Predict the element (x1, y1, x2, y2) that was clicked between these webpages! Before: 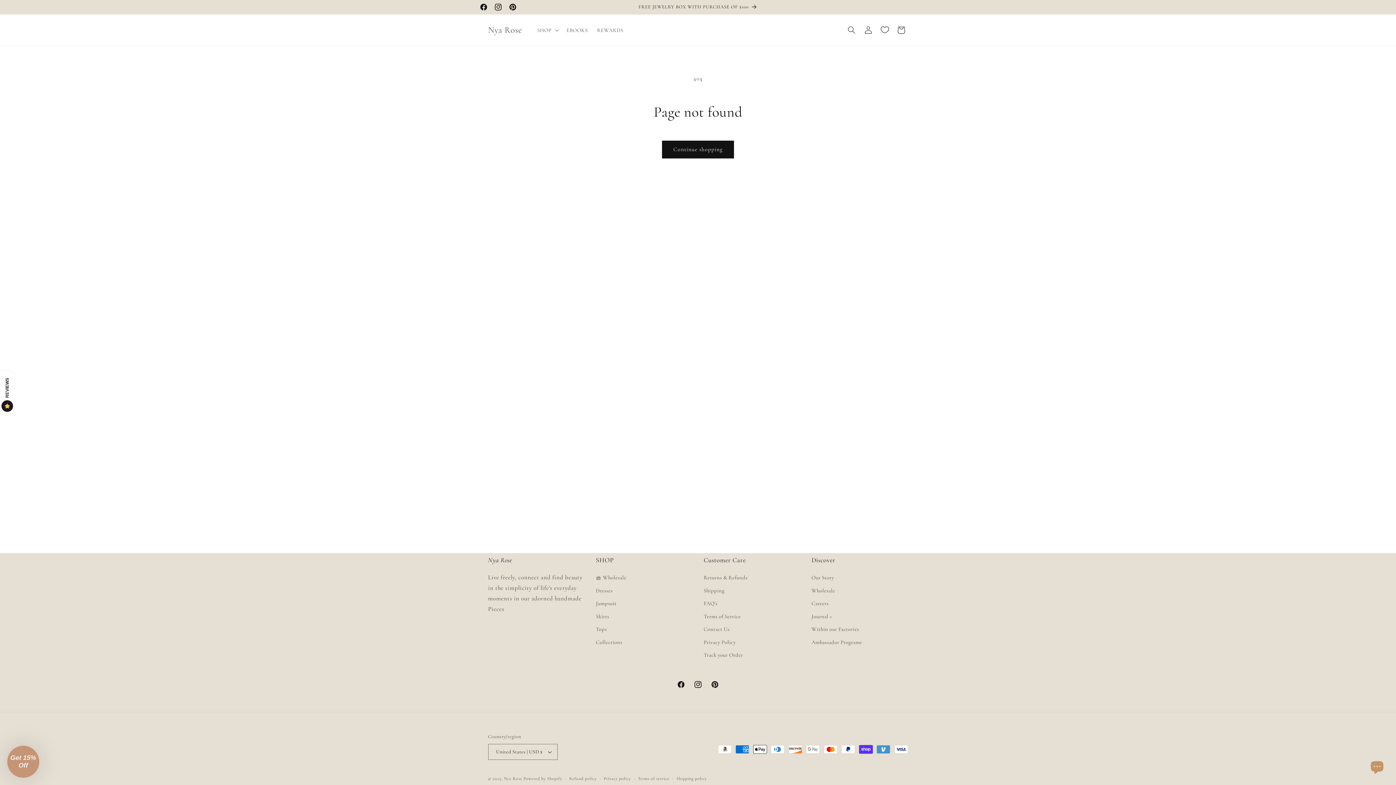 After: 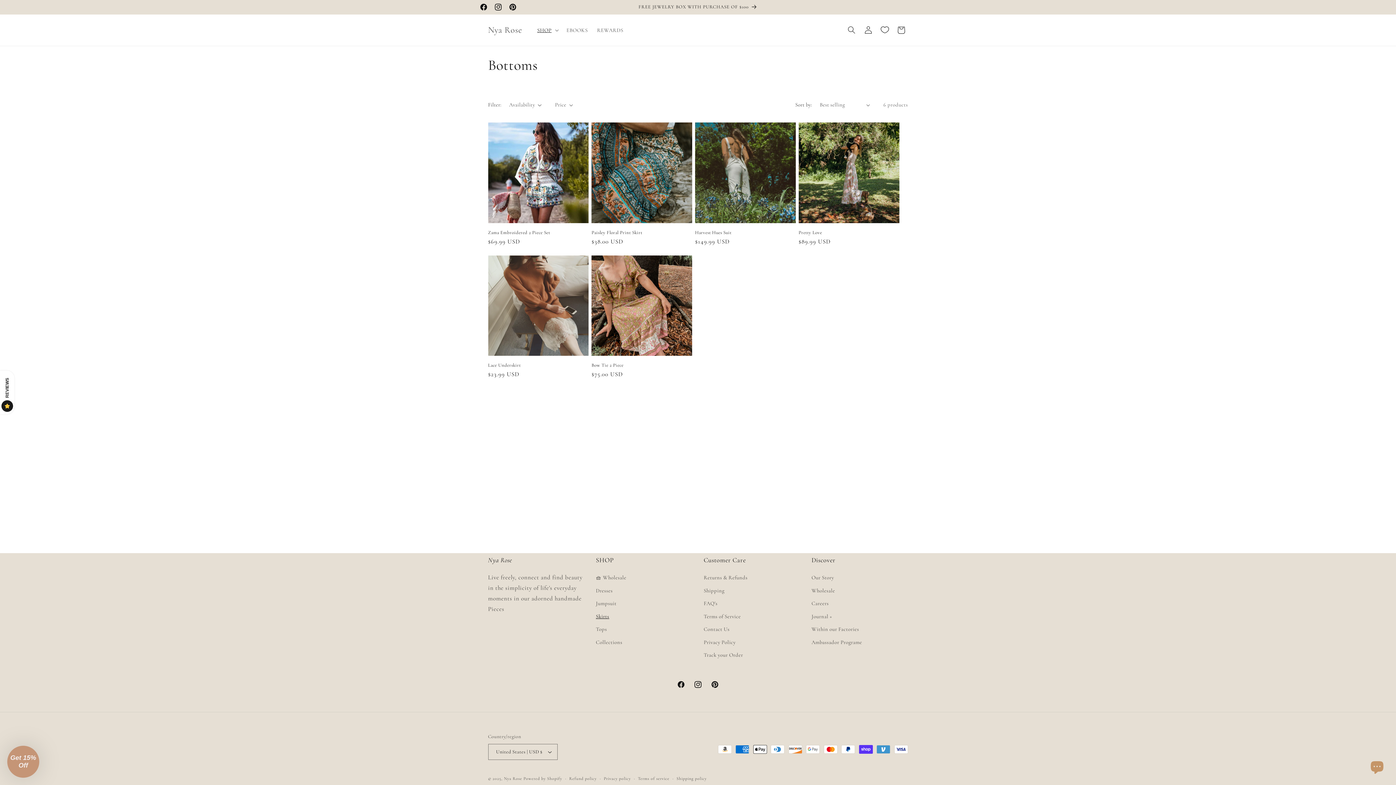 Action: bbox: (596, 610, 609, 623) label: Skirts